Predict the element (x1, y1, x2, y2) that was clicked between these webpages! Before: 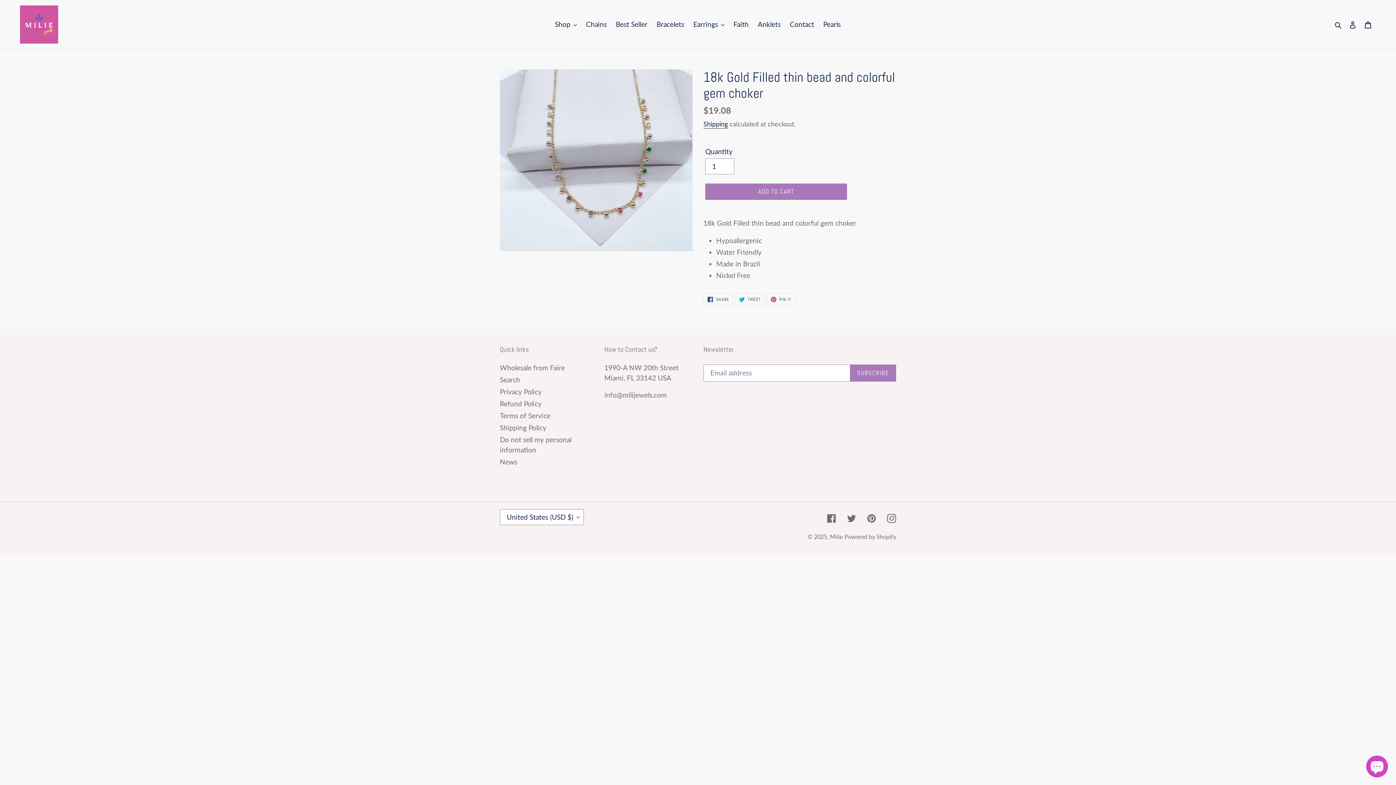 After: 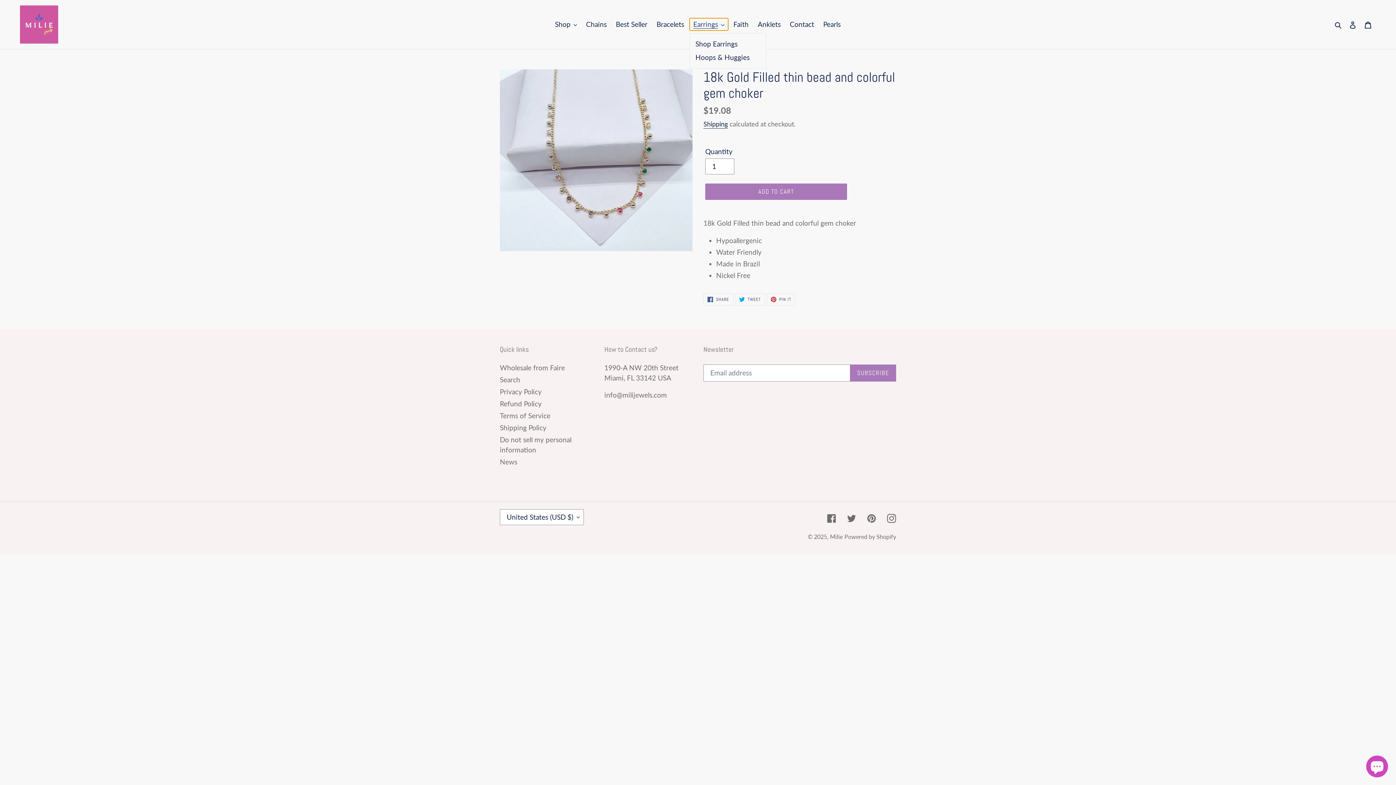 Action: bbox: (689, 18, 728, 30) label: Earrings